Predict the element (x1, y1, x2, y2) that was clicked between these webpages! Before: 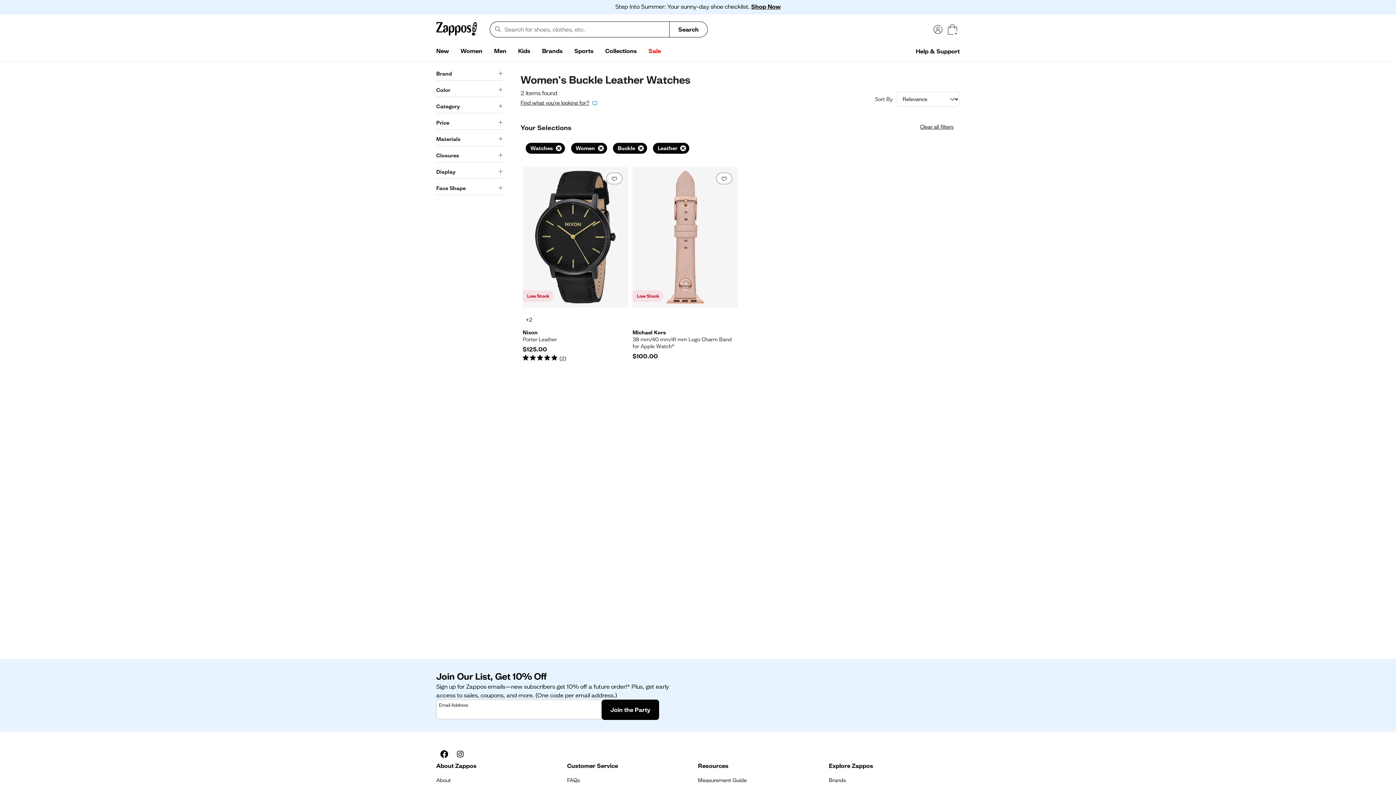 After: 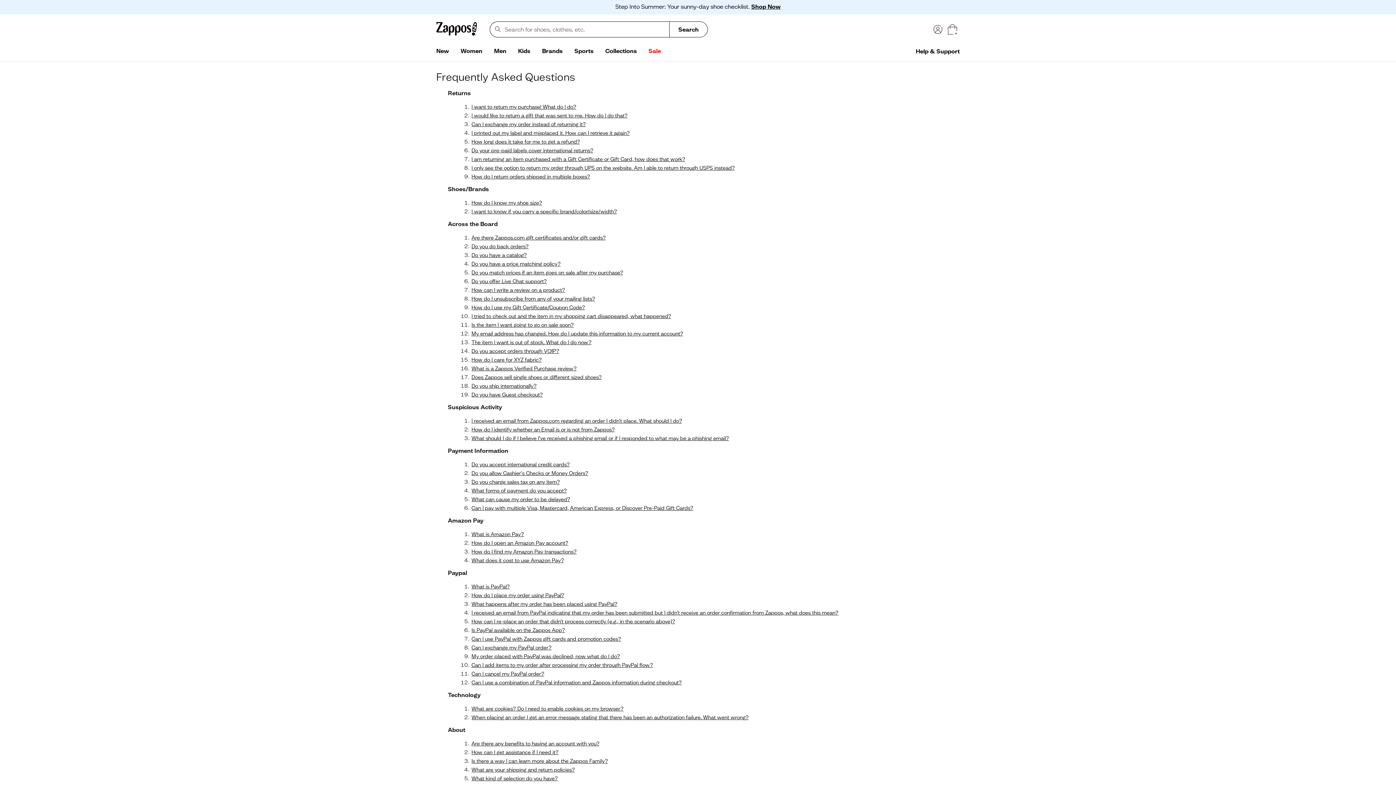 Action: label: FAQs bbox: (567, 776, 580, 785)